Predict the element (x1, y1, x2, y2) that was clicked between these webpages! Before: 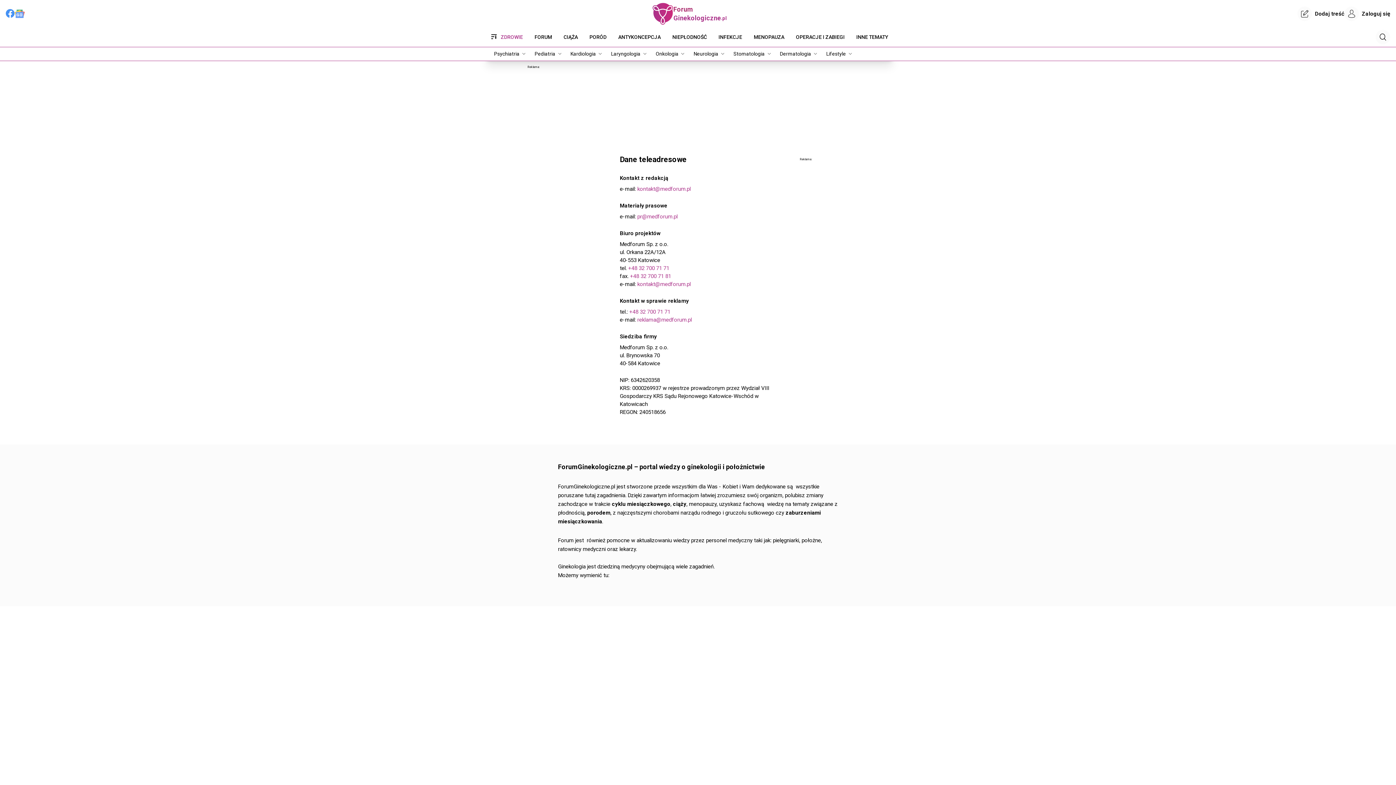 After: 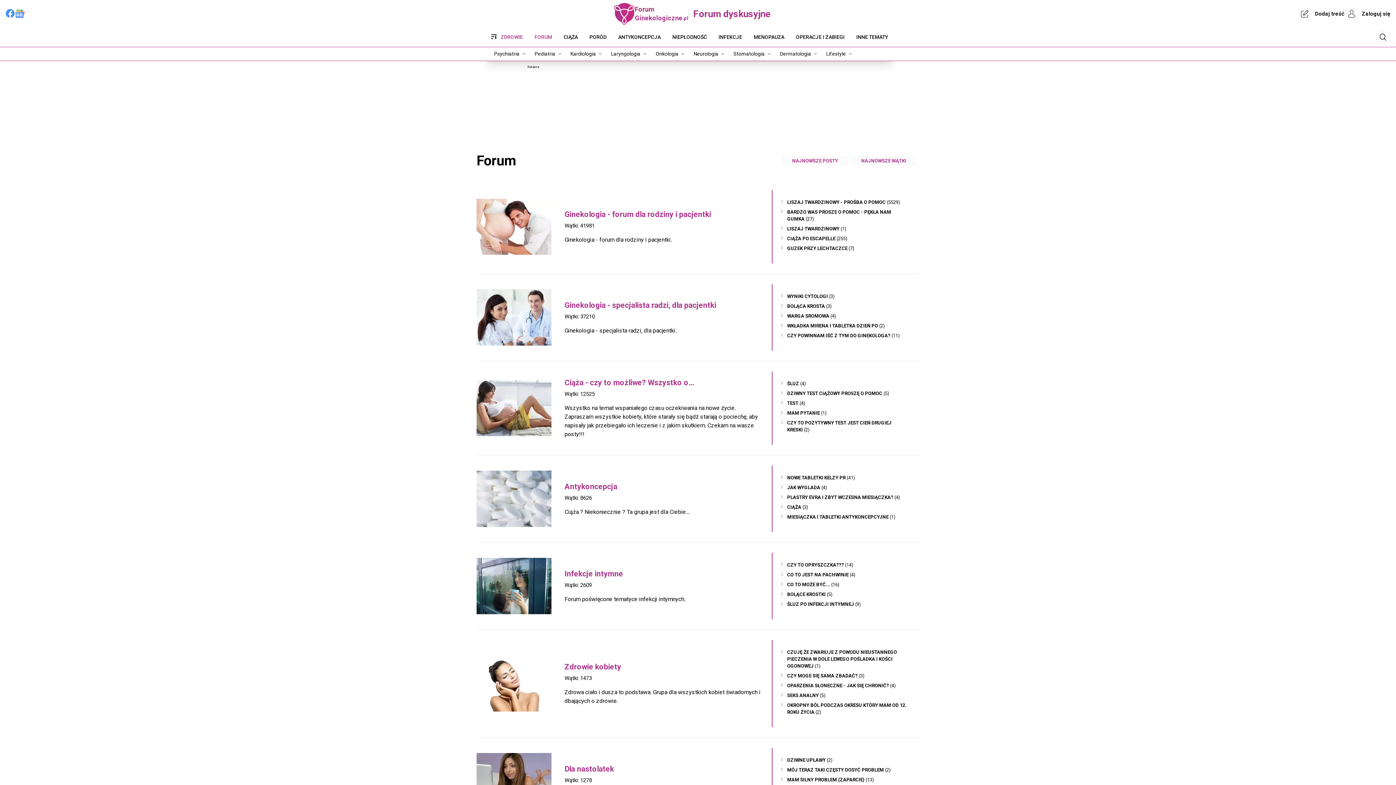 Action: label: FORUM bbox: (528, 33, 558, 41)